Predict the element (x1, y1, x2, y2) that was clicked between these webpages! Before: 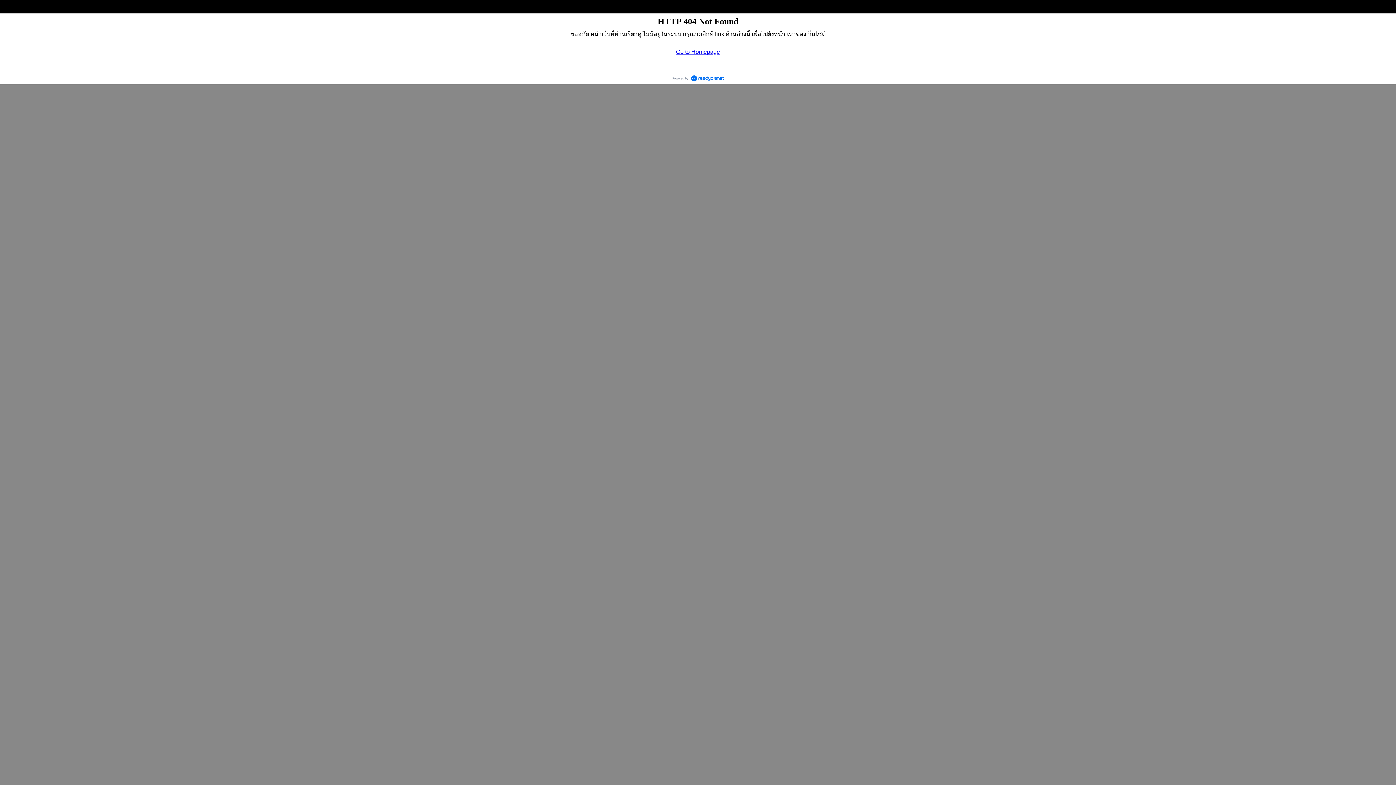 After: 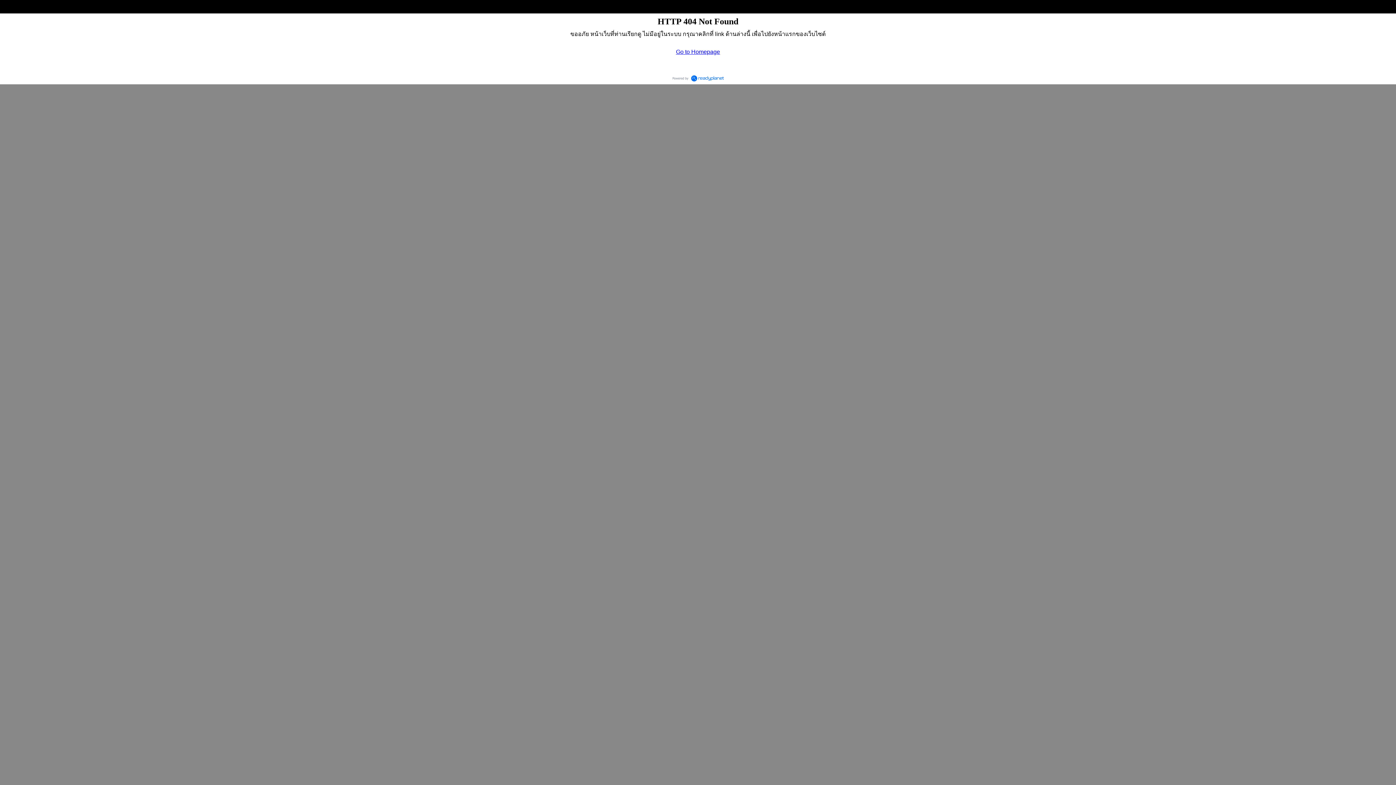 Action: bbox: (669, 72, 726, 84)